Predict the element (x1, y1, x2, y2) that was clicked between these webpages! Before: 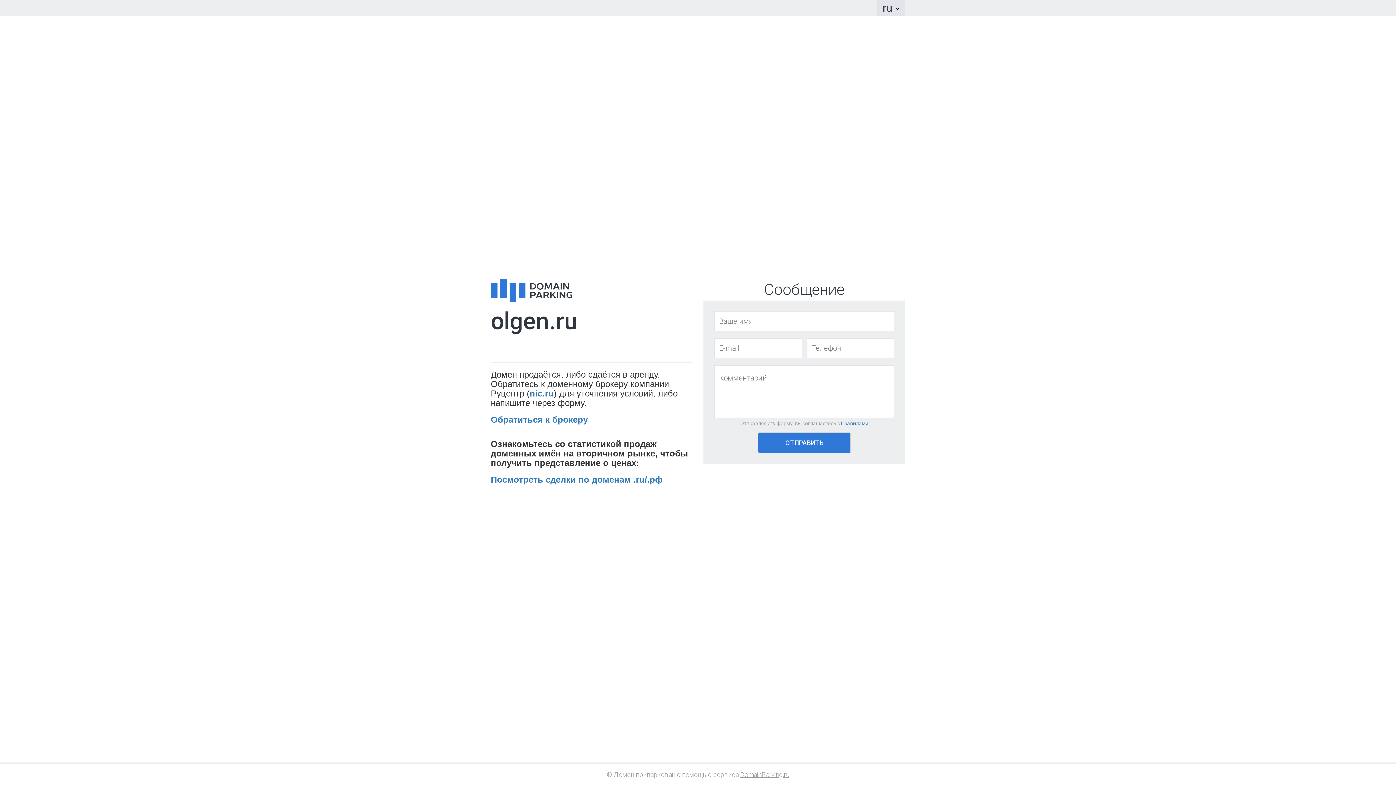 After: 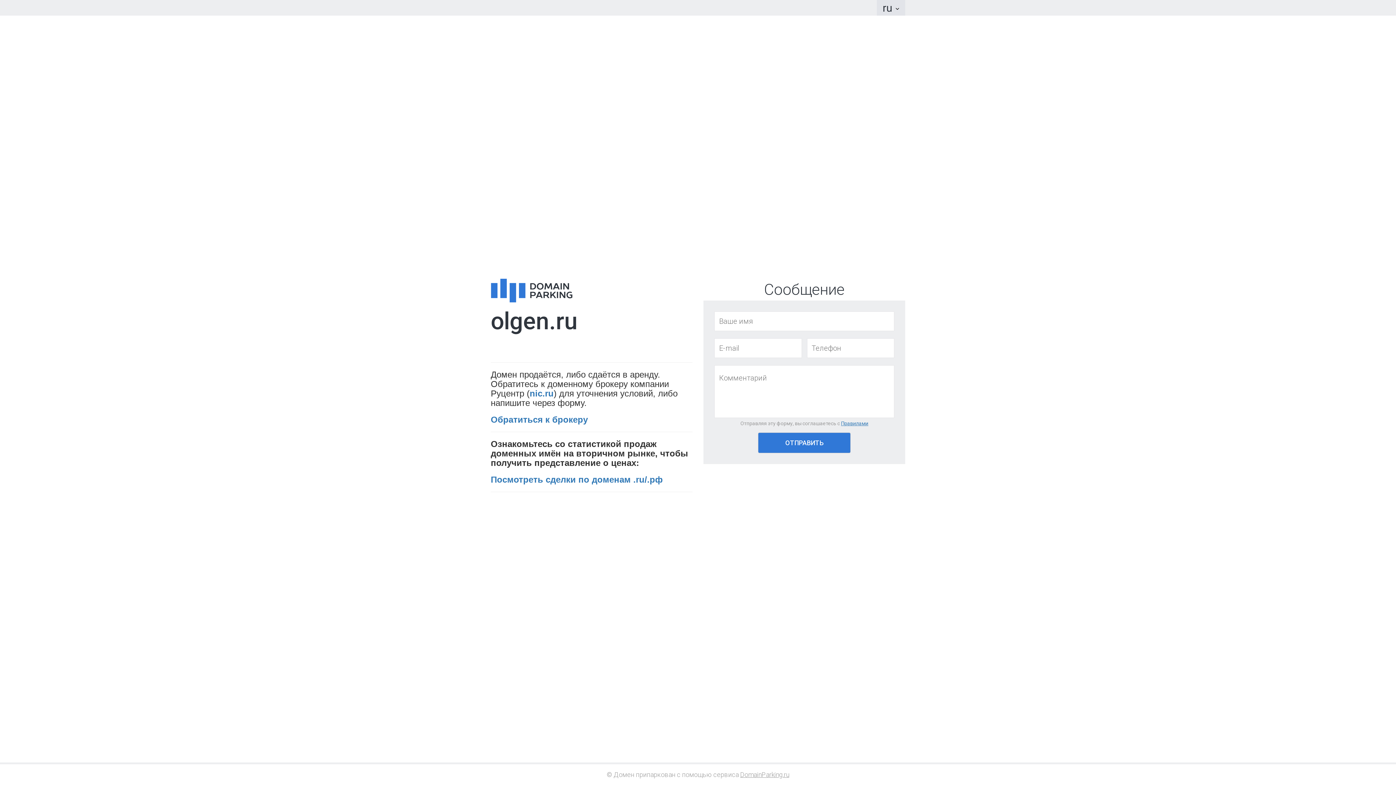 Action: bbox: (841, 432, 868, 438) label: Правилами